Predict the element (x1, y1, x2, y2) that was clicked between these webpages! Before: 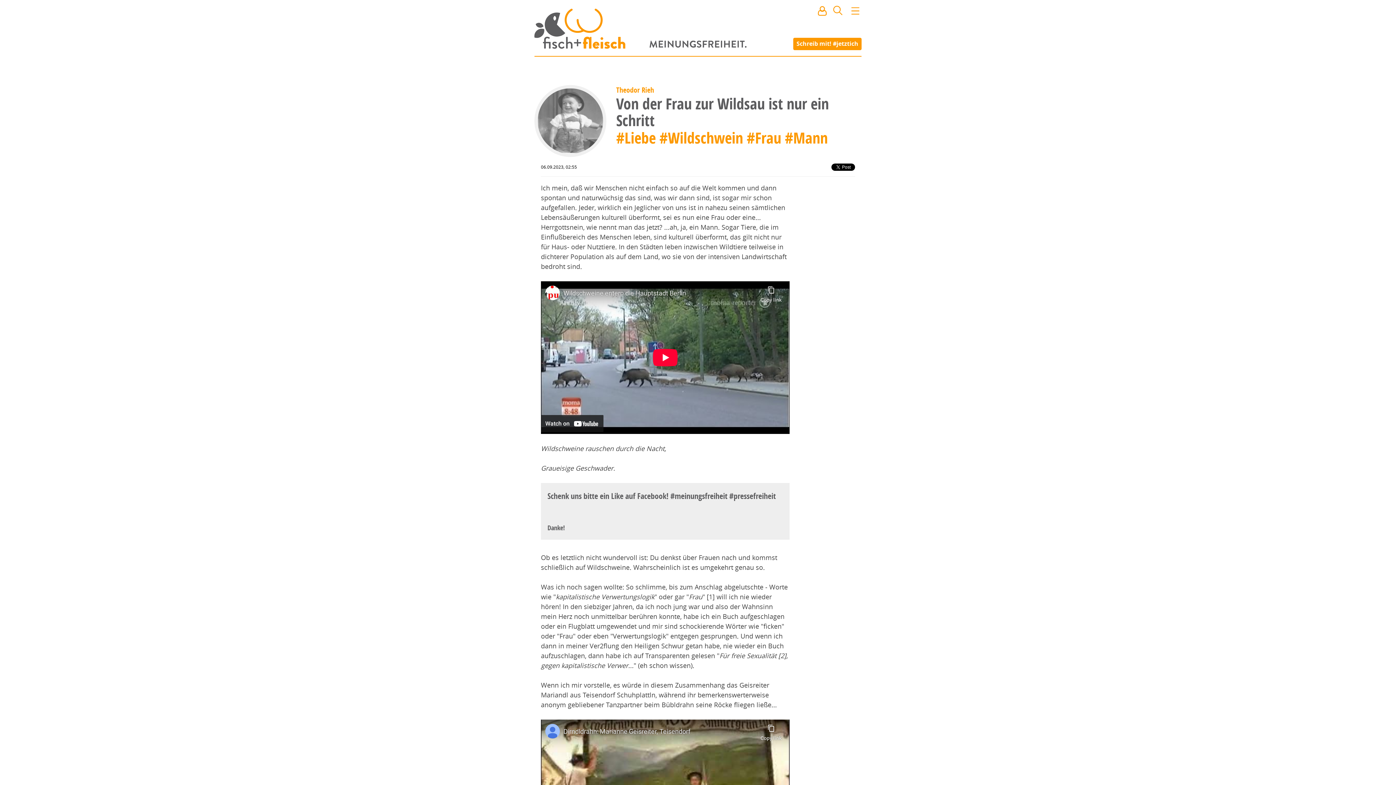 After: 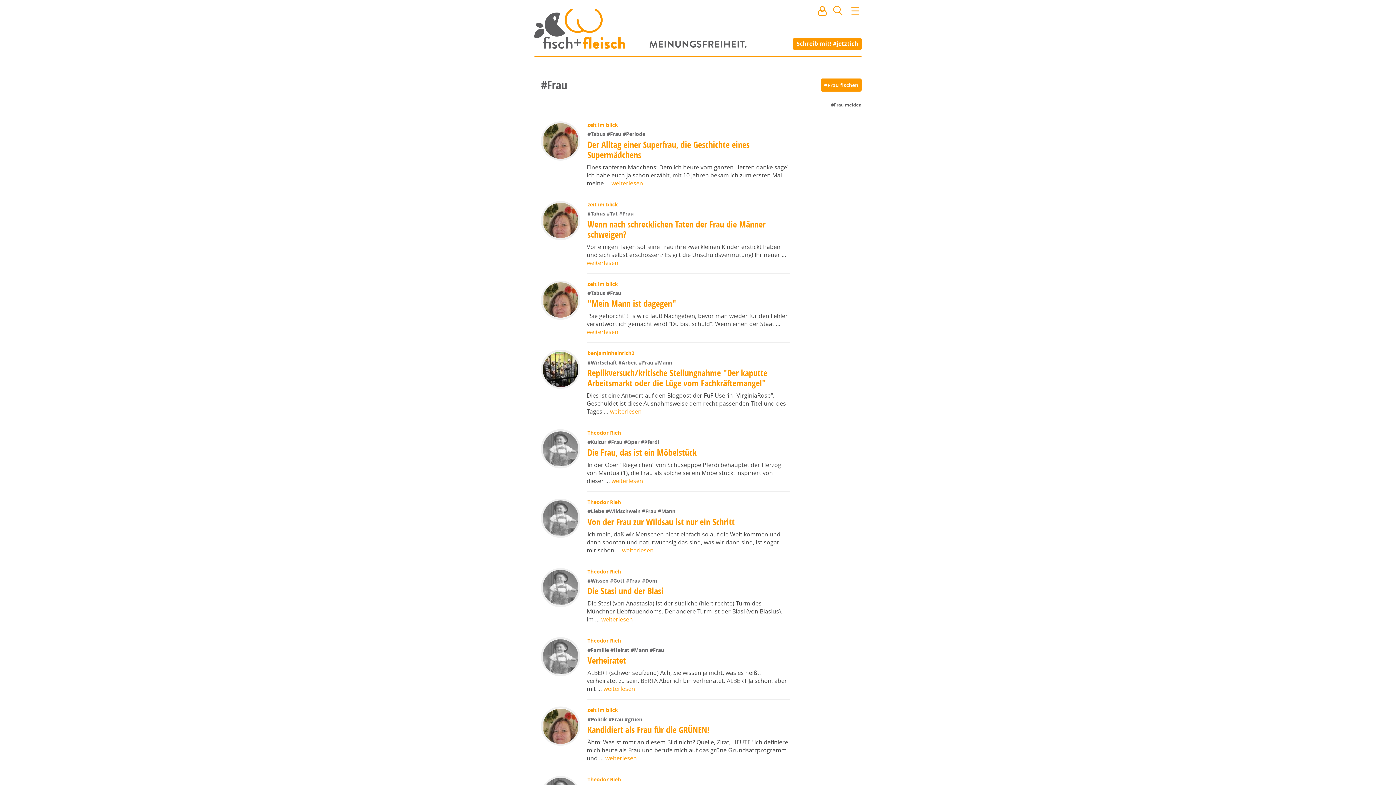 Action: label: #Frau bbox: (746, 127, 781, 148)